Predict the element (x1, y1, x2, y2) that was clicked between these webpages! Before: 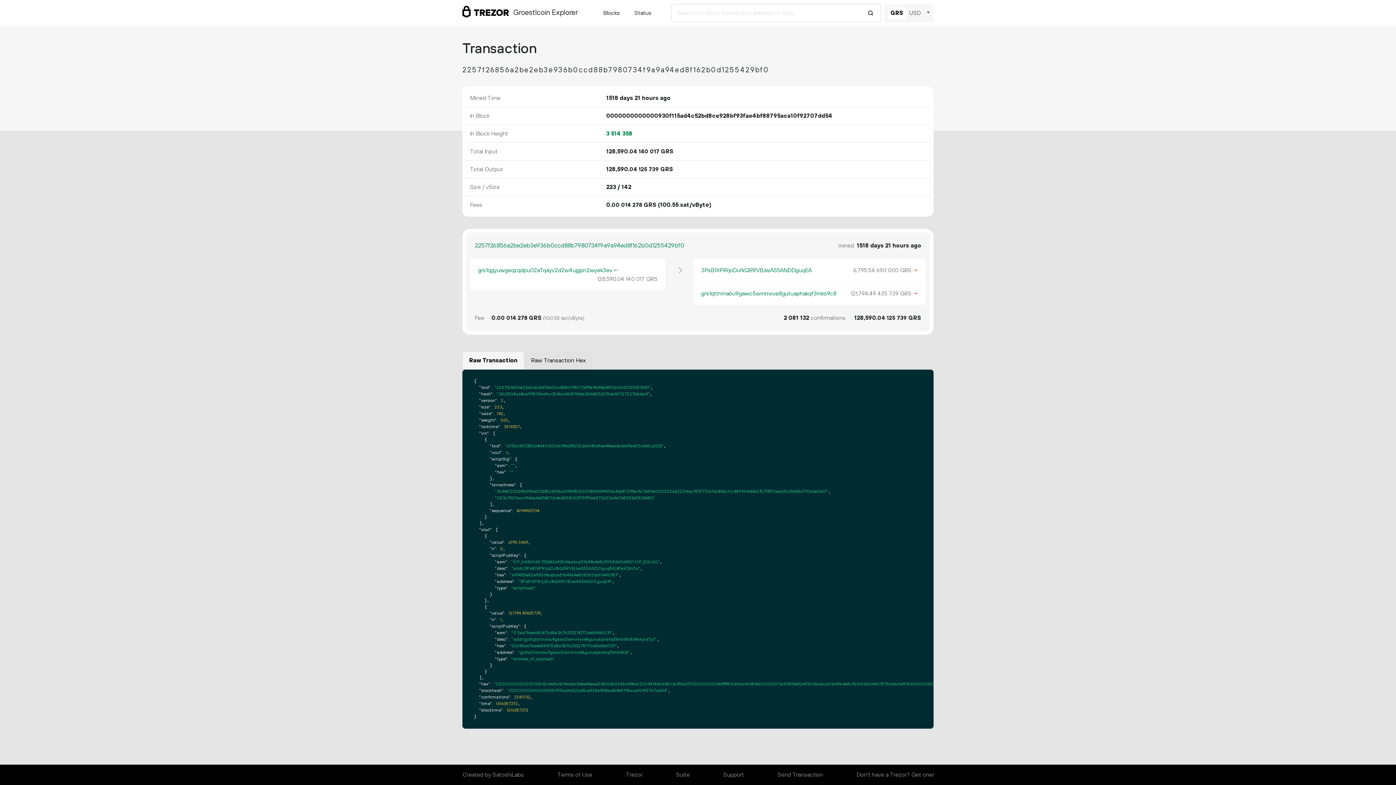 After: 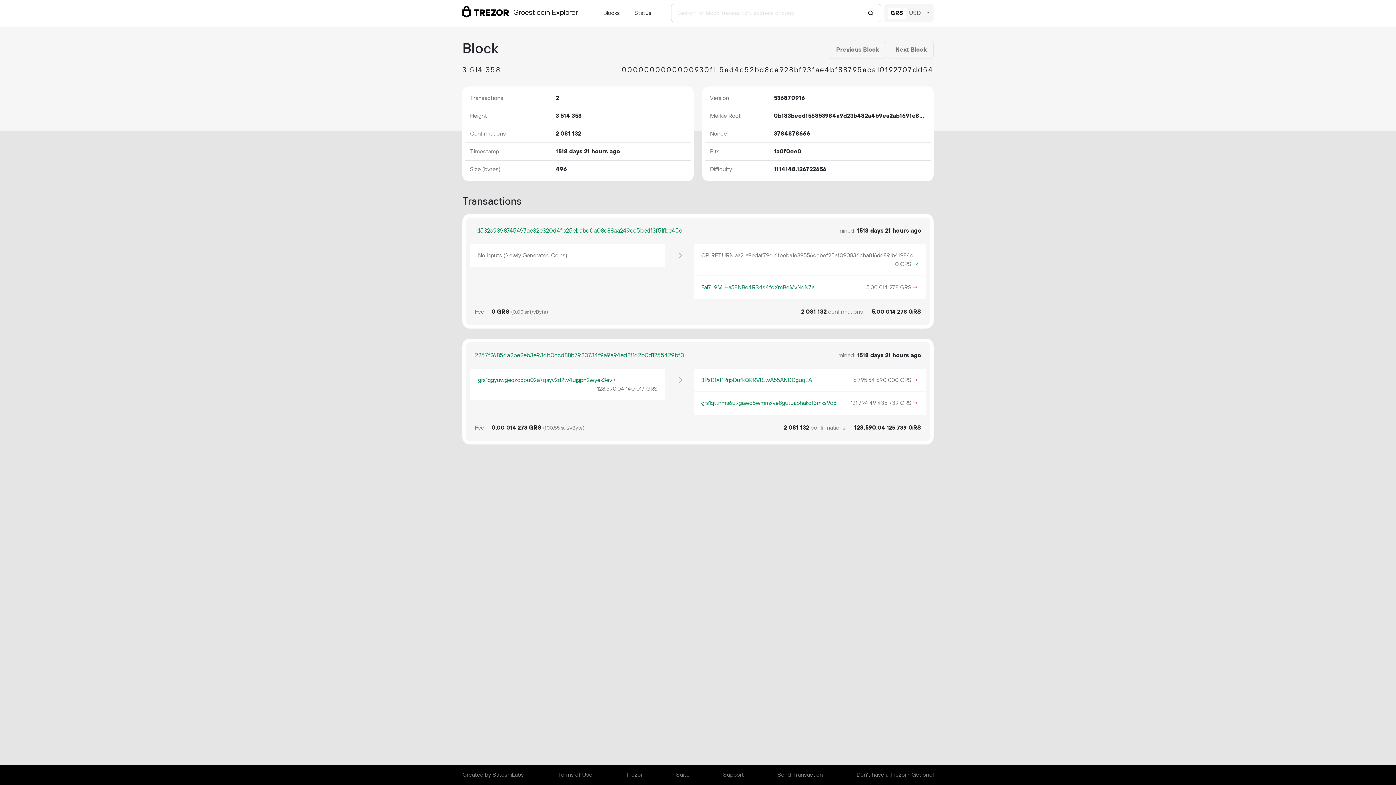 Action: bbox: (606, 130, 632, 137) label: 3514358